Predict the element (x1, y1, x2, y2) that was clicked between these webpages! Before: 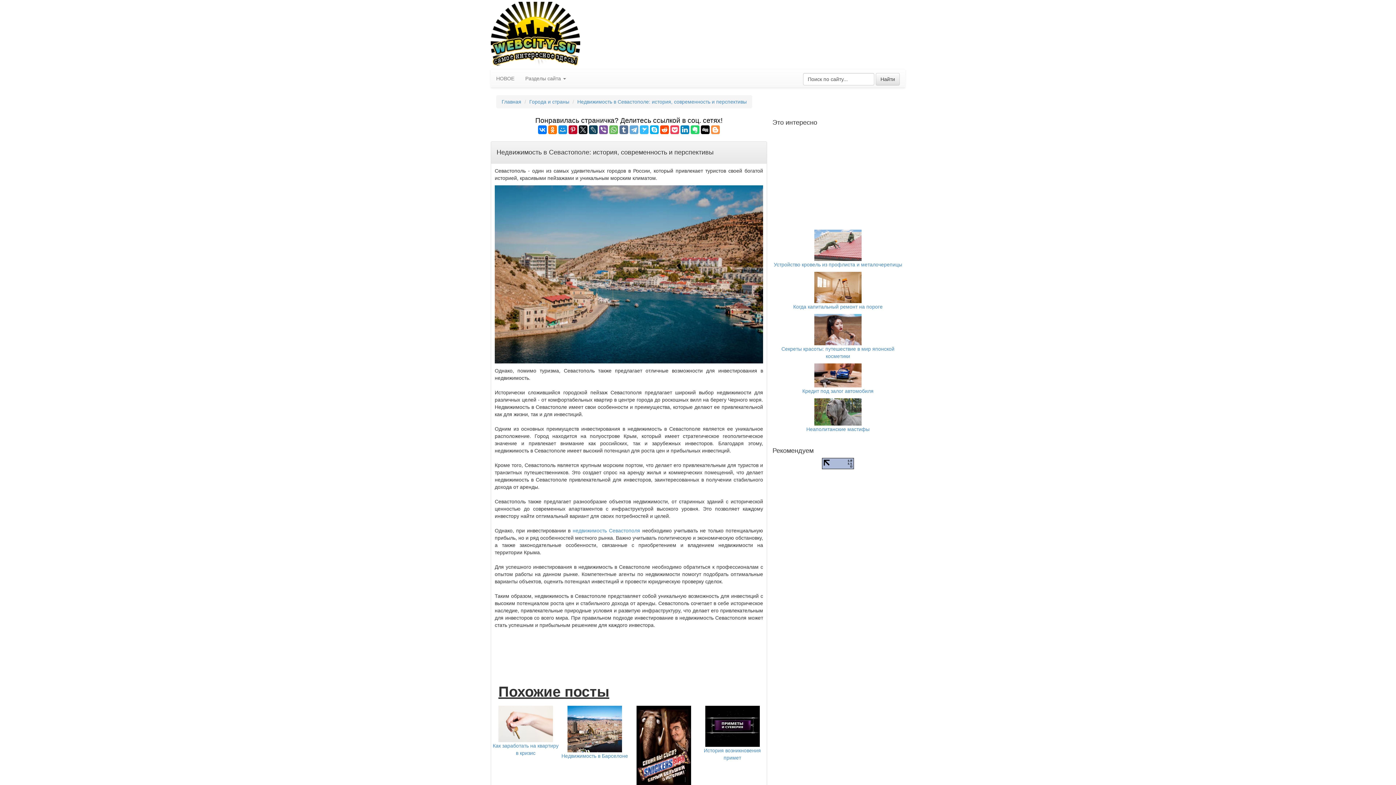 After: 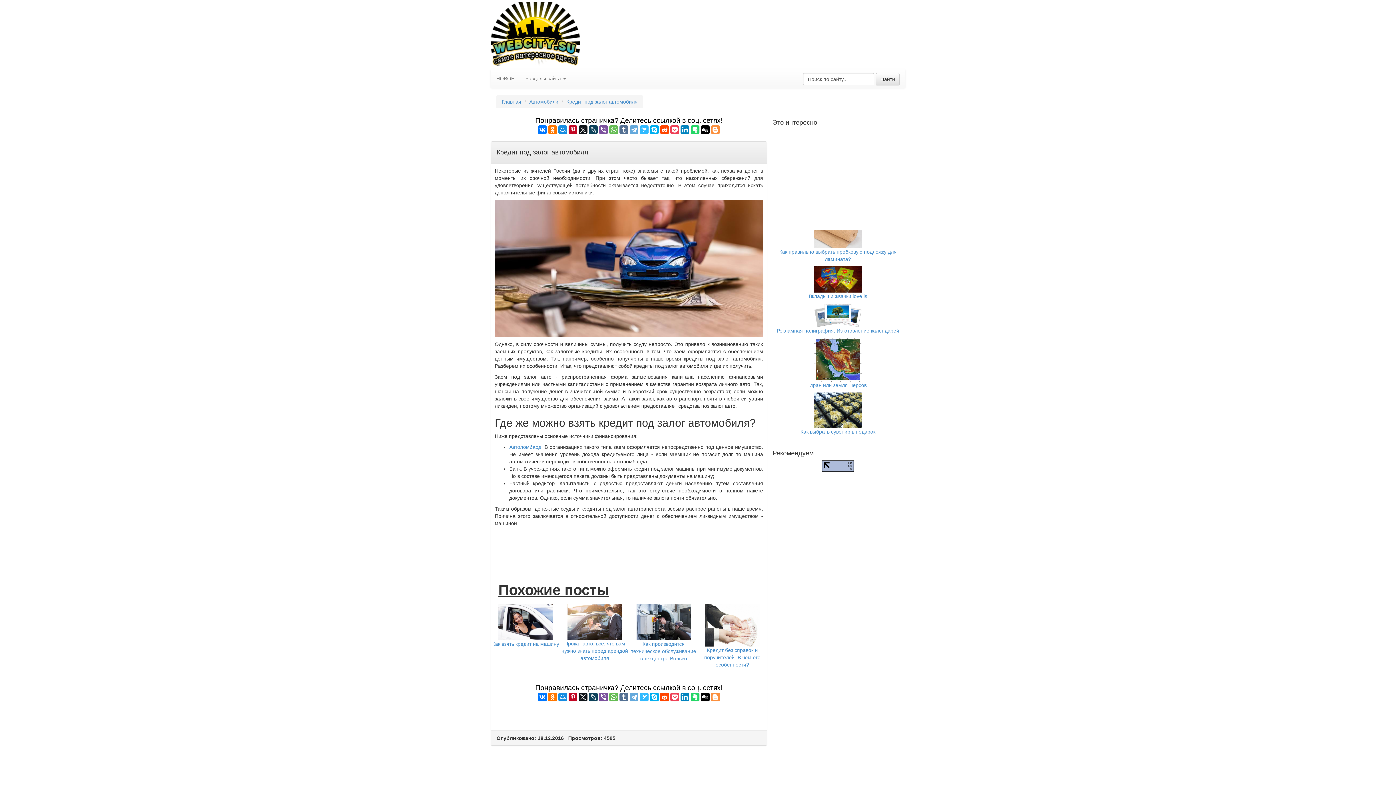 Action: bbox: (814, 372, 861, 378)